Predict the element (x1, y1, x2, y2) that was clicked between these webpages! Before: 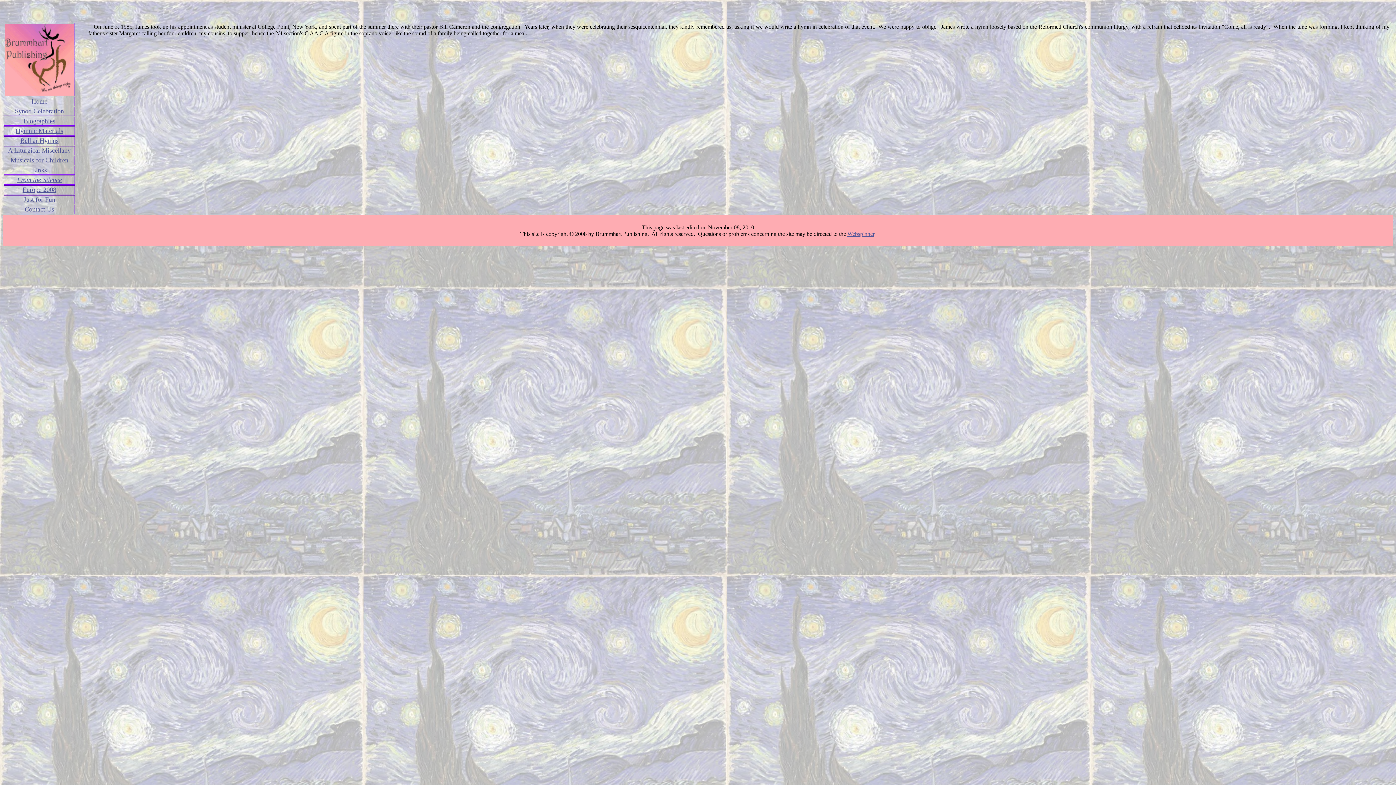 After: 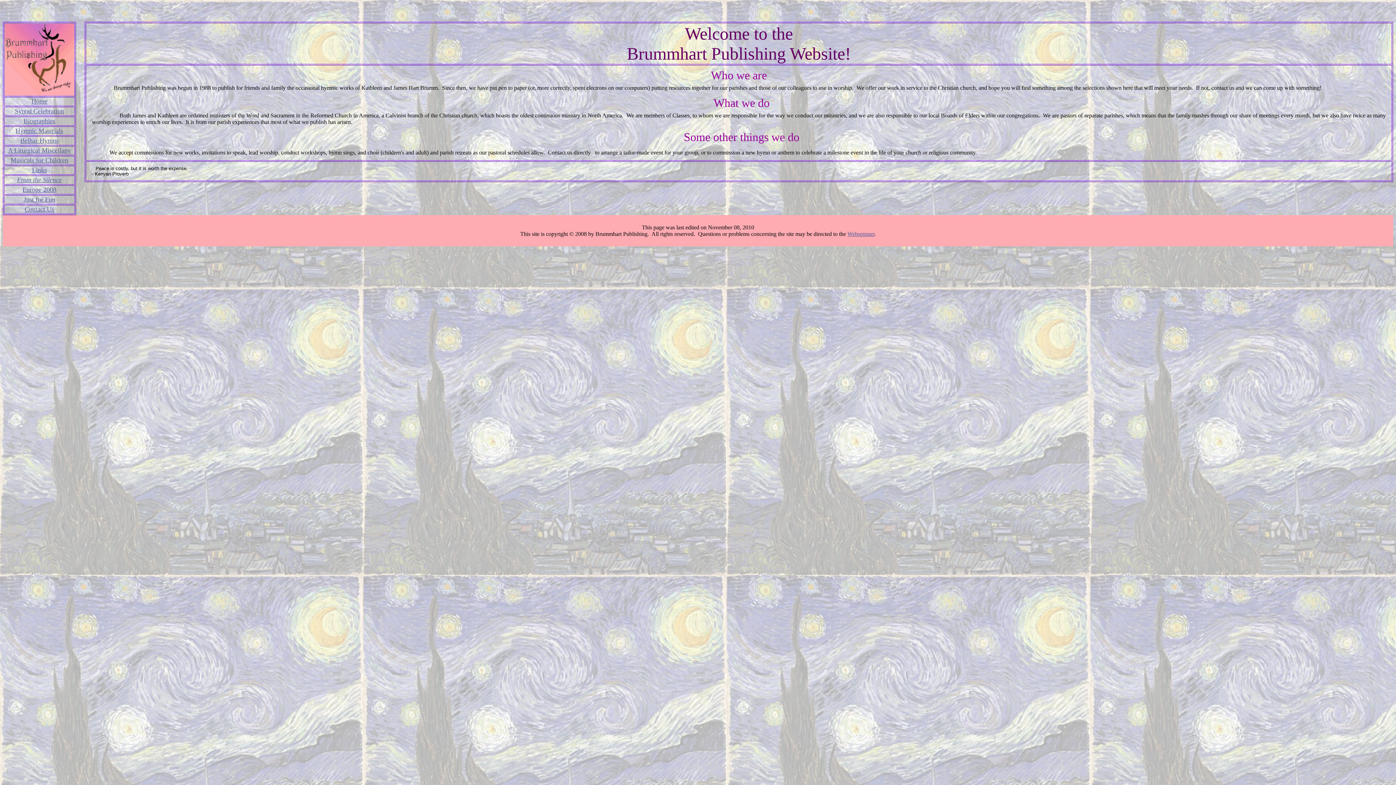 Action: bbox: (31, 97, 47, 105) label: Home